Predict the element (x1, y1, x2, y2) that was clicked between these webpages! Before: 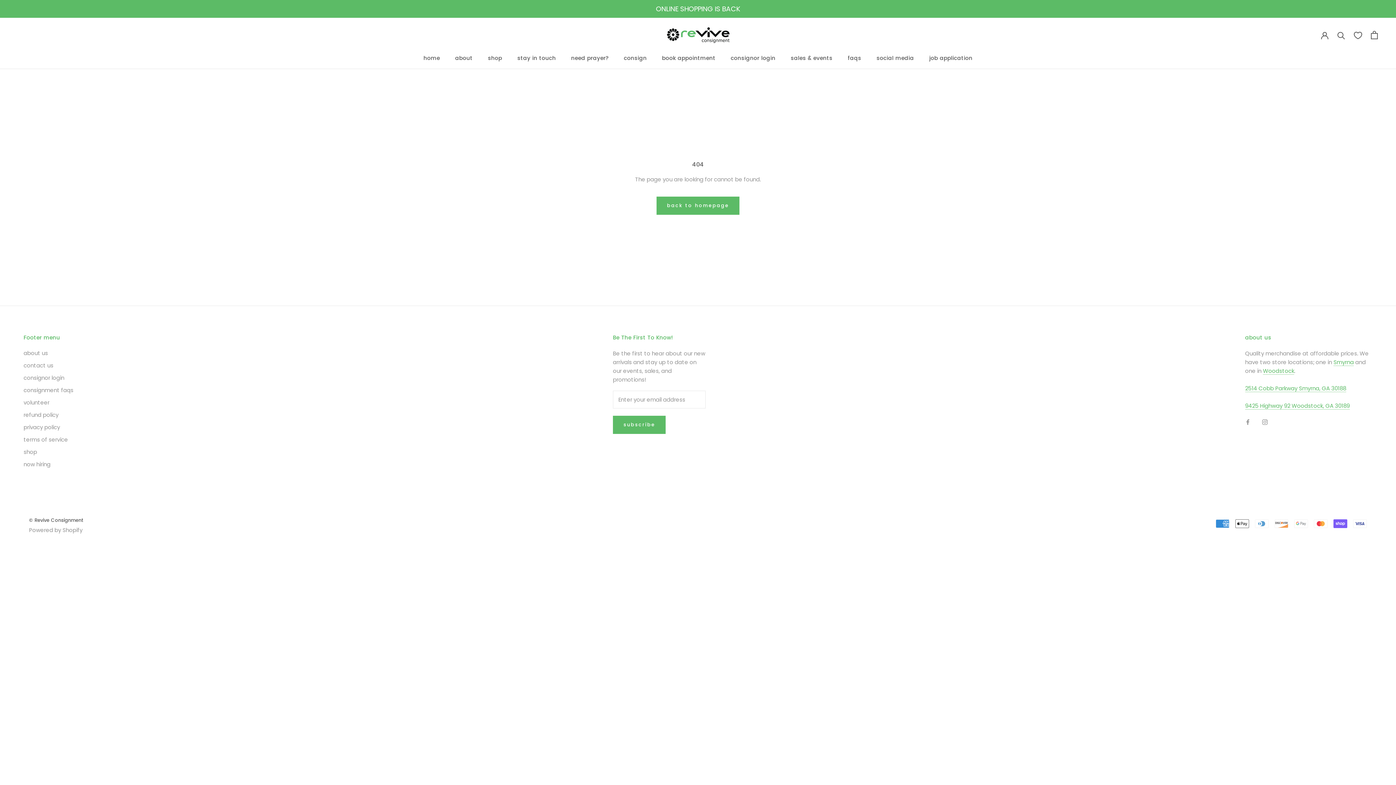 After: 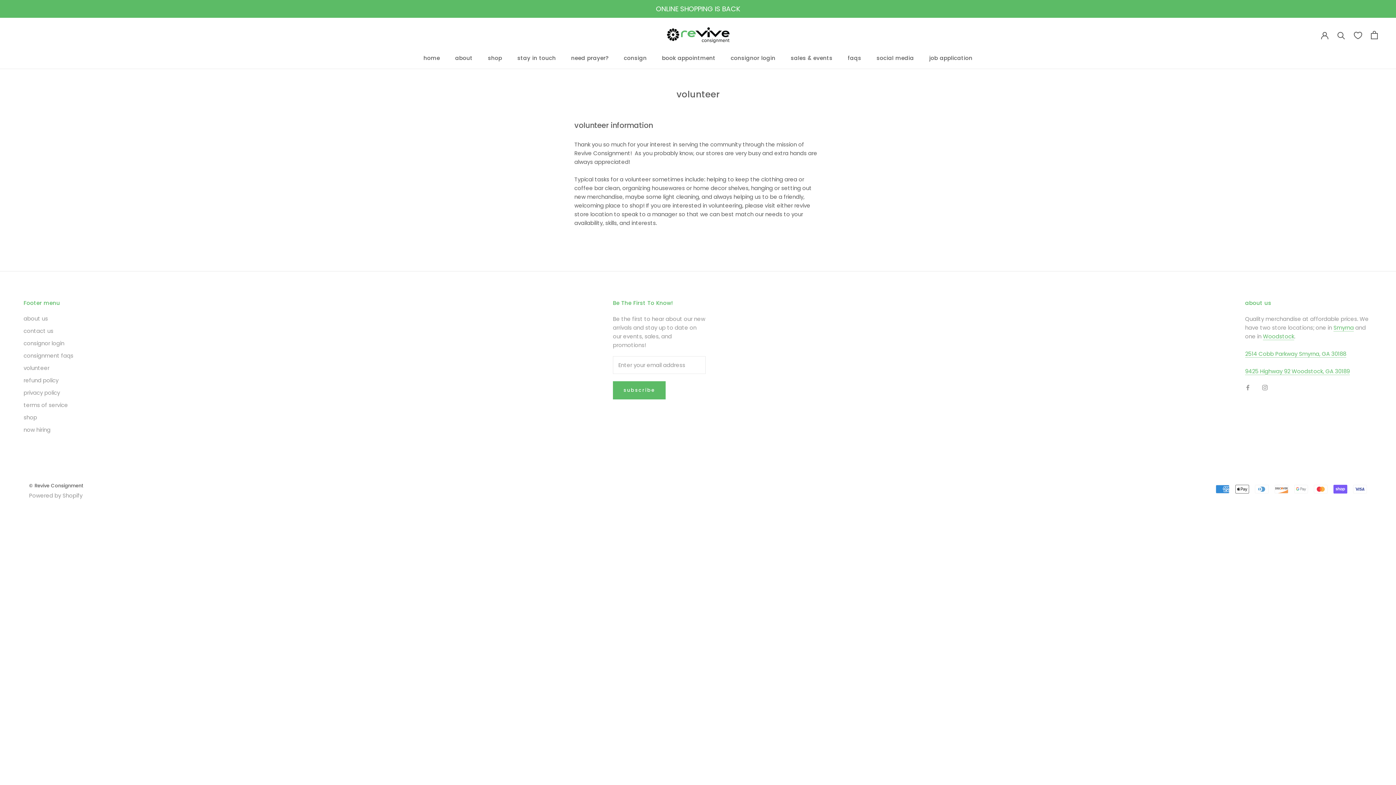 Action: bbox: (23, 382, 73, 390) label: volunteer